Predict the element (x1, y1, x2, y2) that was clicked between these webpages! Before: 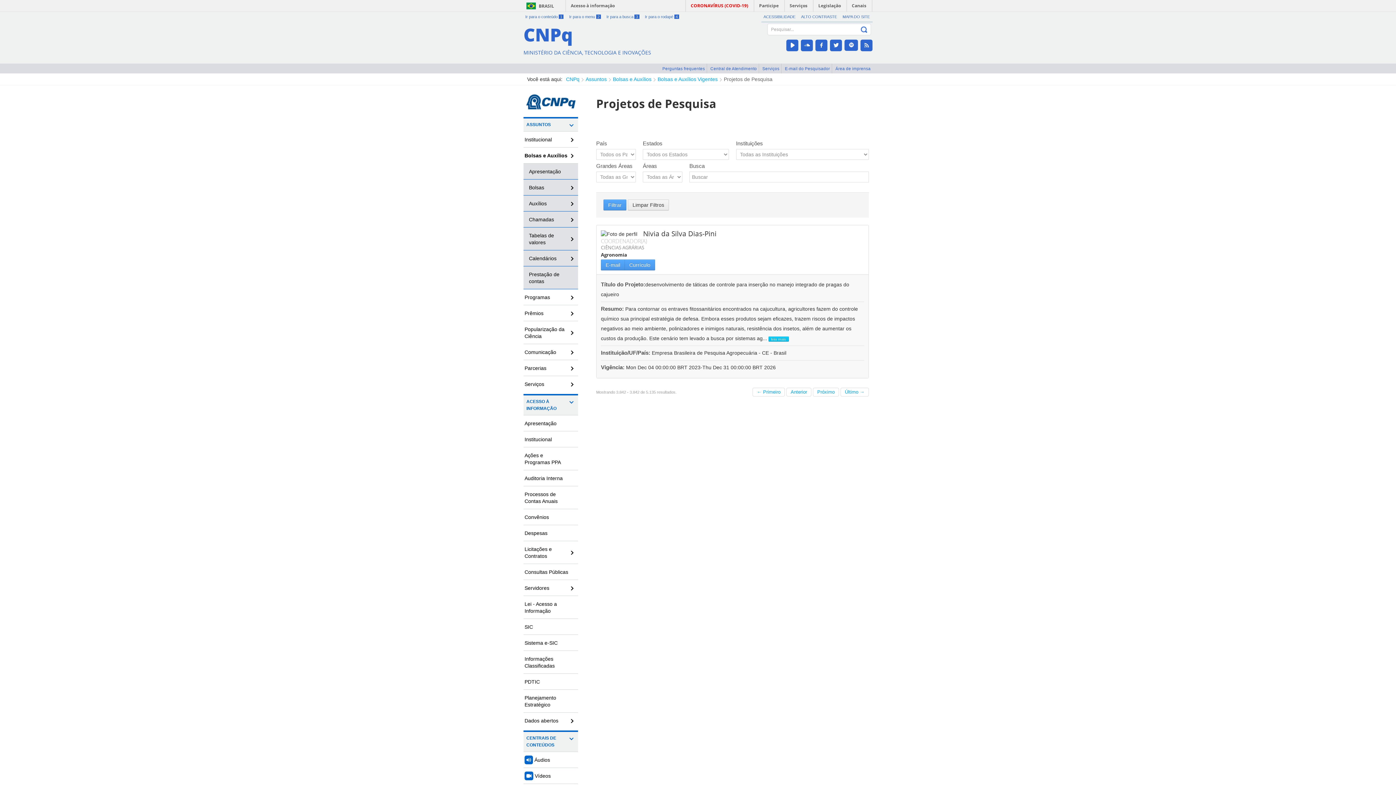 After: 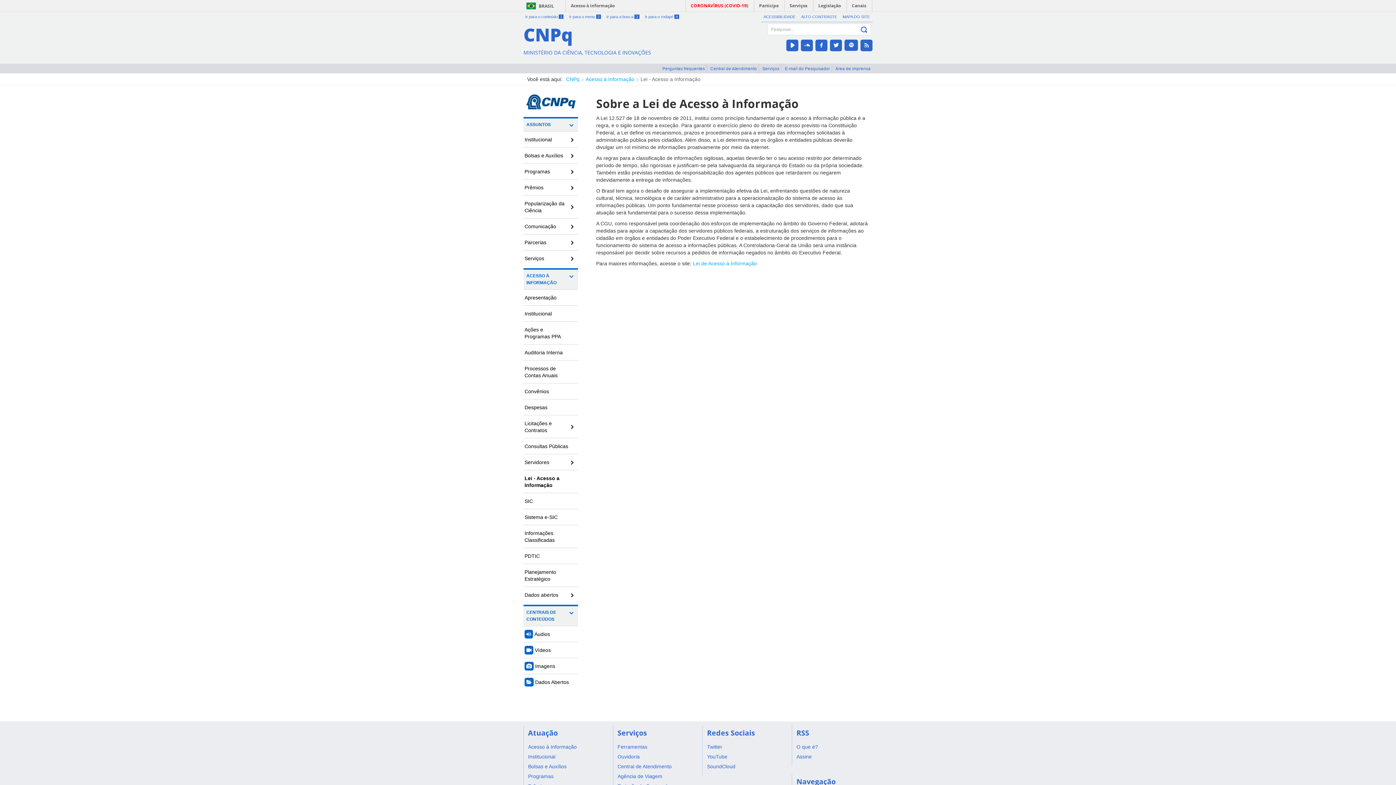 Action: label: Lei - Acesso a Informação bbox: (523, 596, 578, 619)